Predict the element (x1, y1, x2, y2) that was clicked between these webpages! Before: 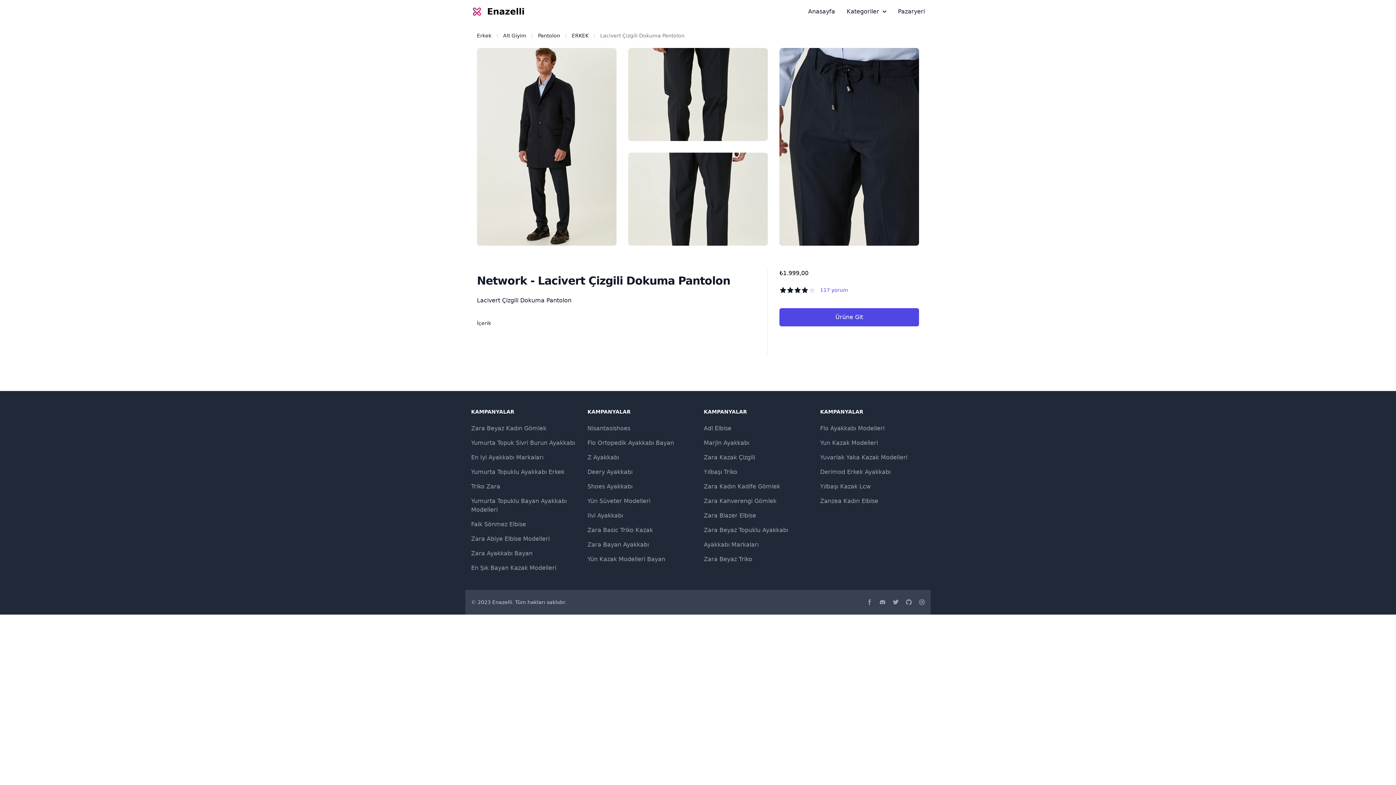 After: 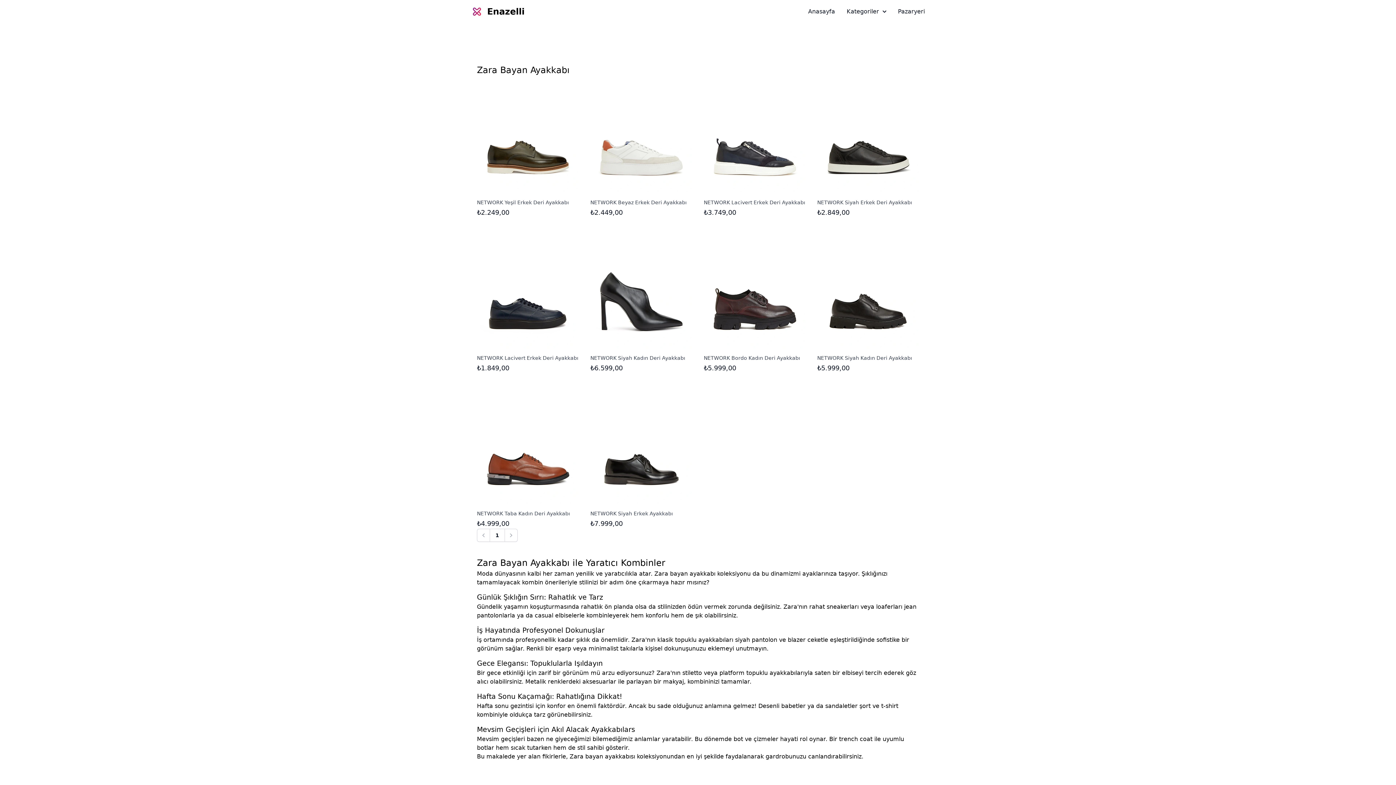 Action: bbox: (587, 541, 649, 548) label: Zara Bayan Ayakkabı